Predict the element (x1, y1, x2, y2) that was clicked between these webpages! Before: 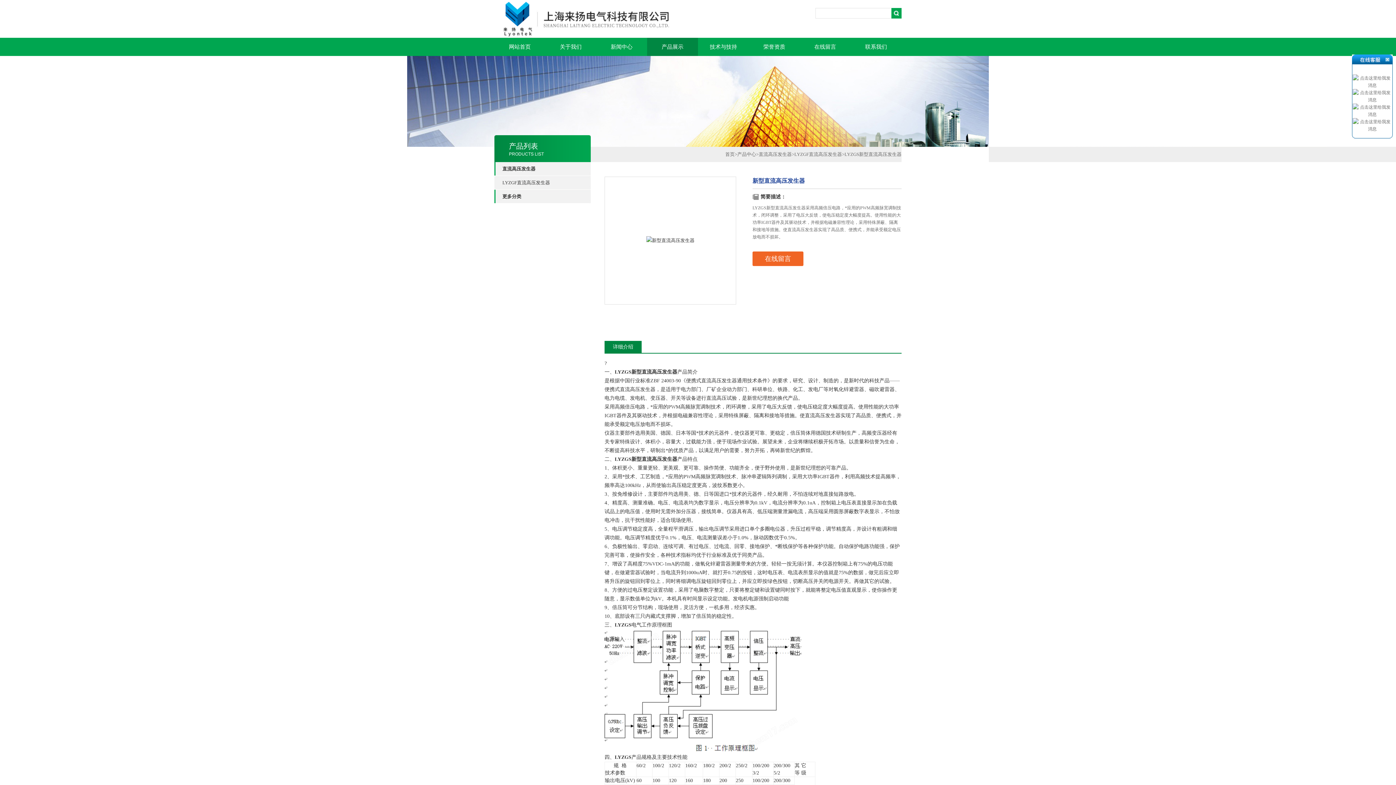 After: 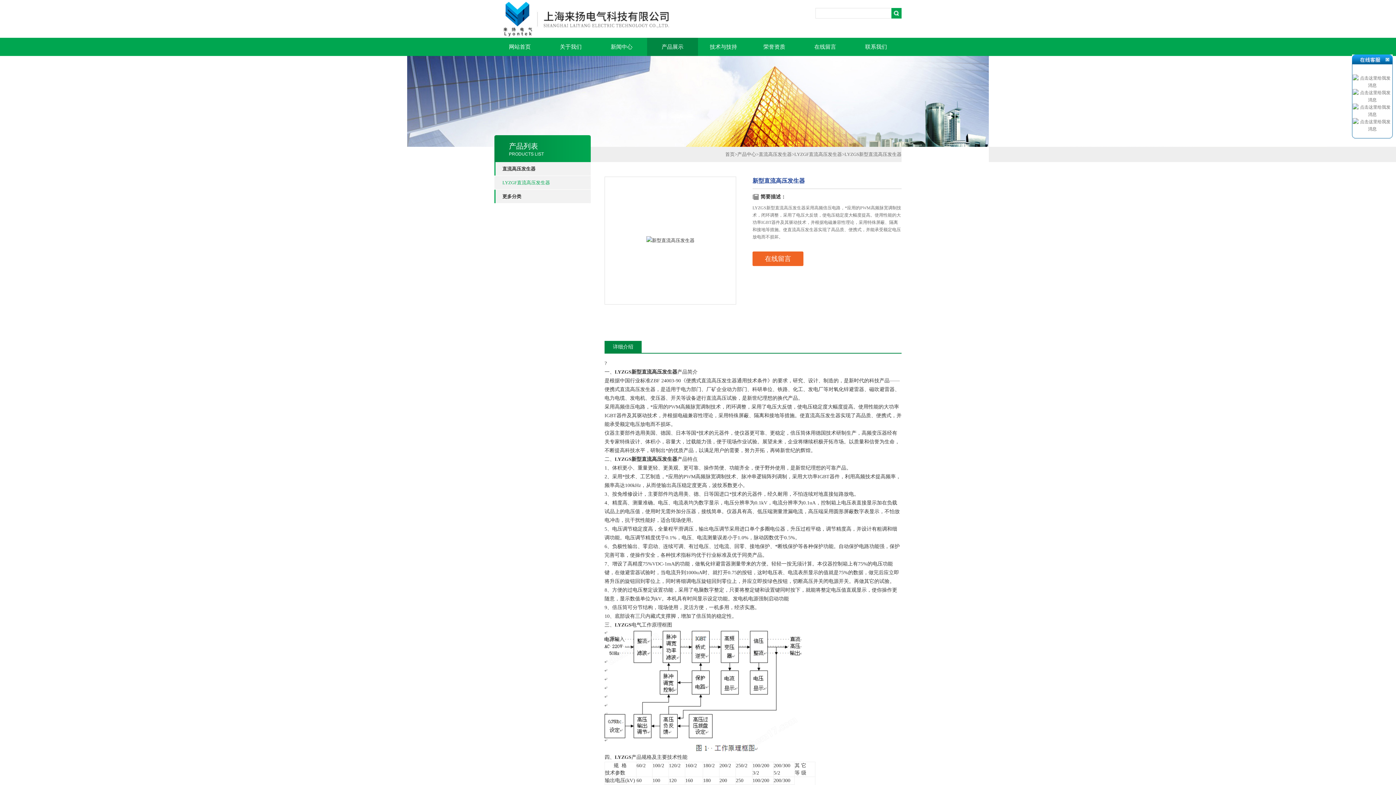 Action: bbox: (502, 176, 590, 189) label: LYZGF直流高压发生器